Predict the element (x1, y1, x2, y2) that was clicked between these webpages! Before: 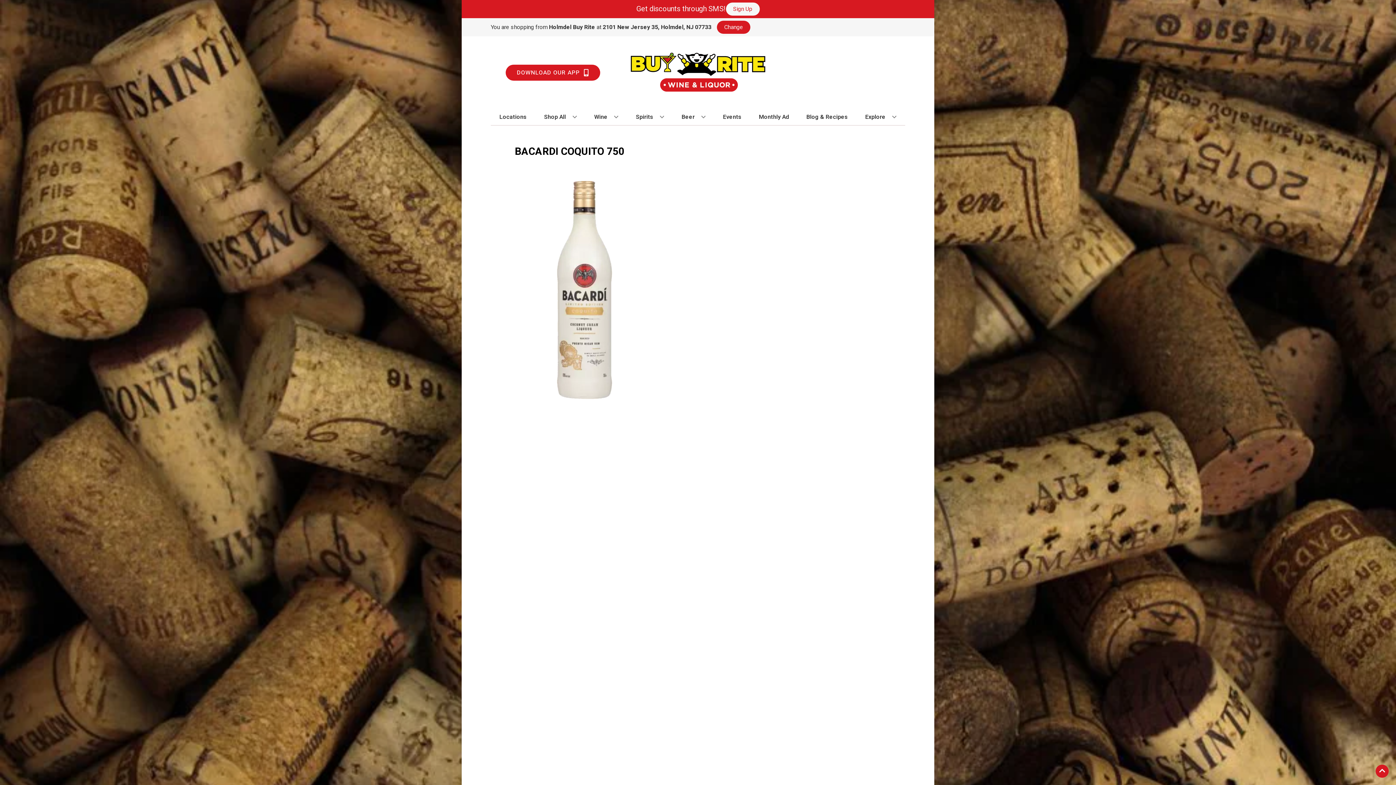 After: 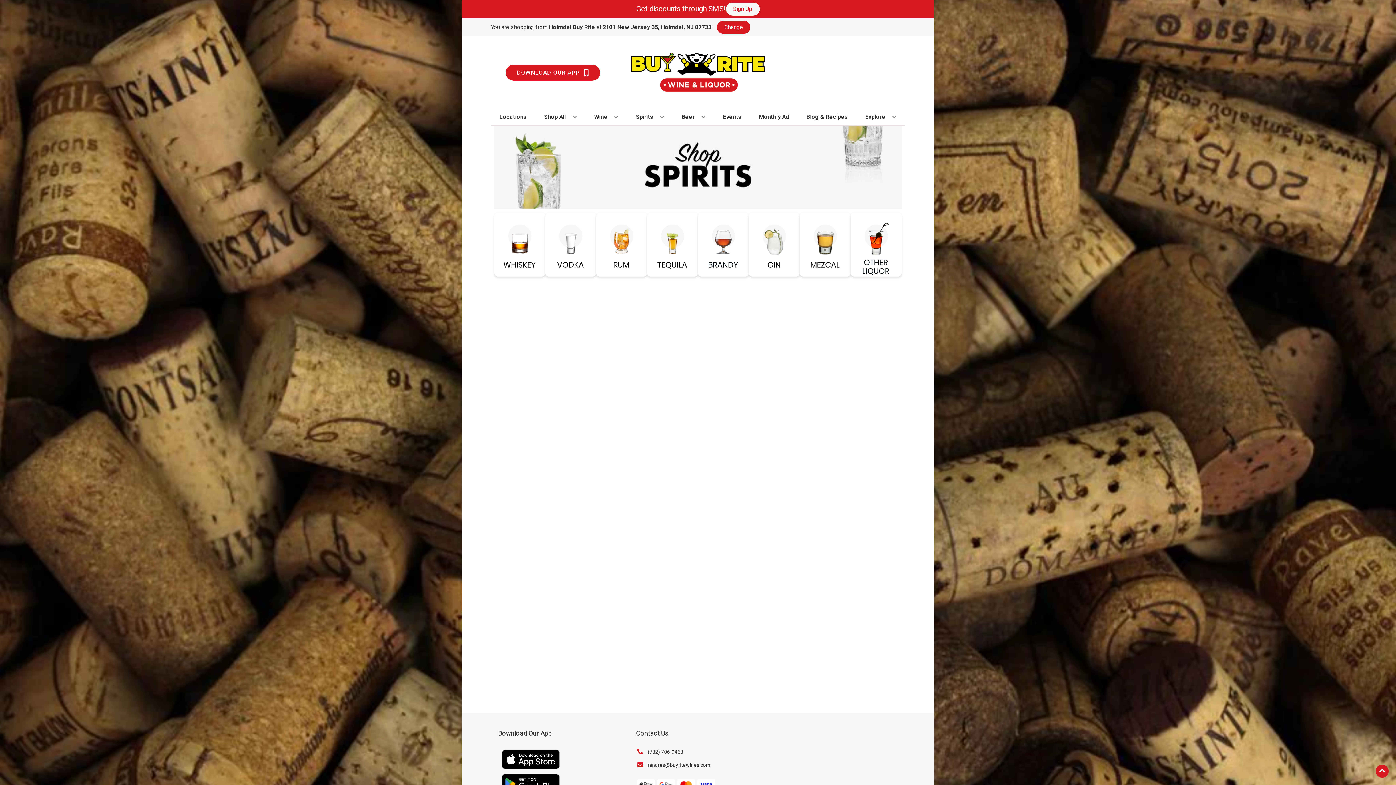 Action: label: Spirits bbox: (633, 109, 667, 125)